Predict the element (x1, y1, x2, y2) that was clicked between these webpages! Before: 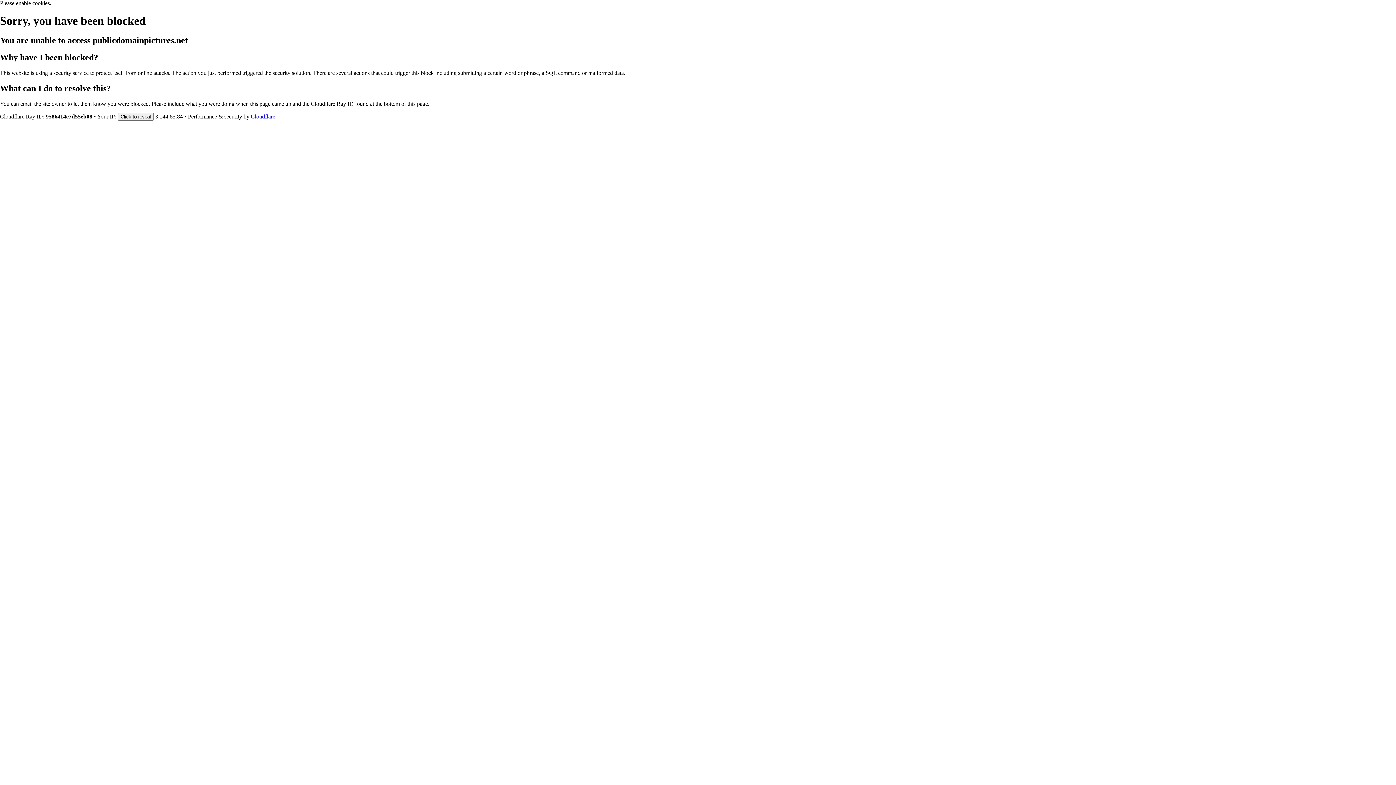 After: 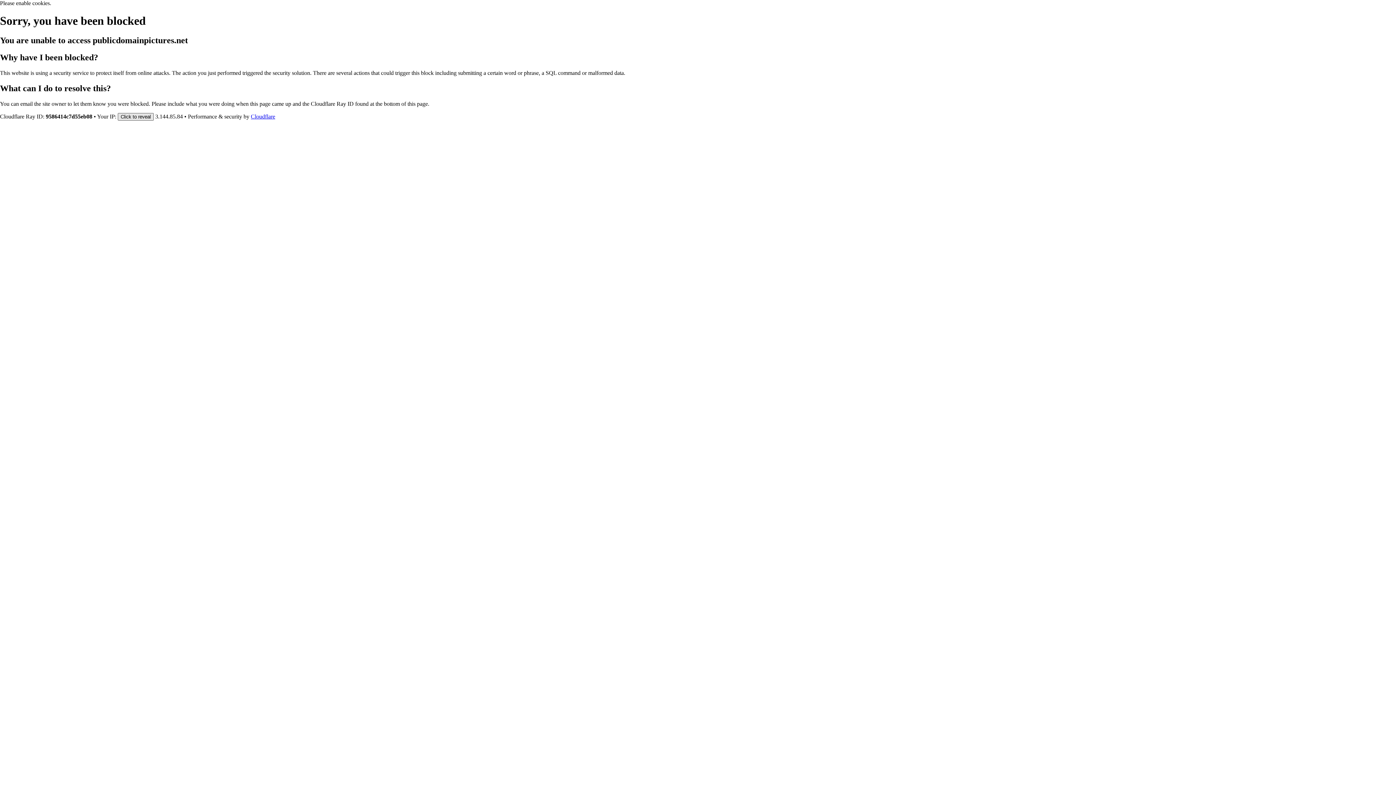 Action: bbox: (117, 112, 153, 120) label: Click to reveal